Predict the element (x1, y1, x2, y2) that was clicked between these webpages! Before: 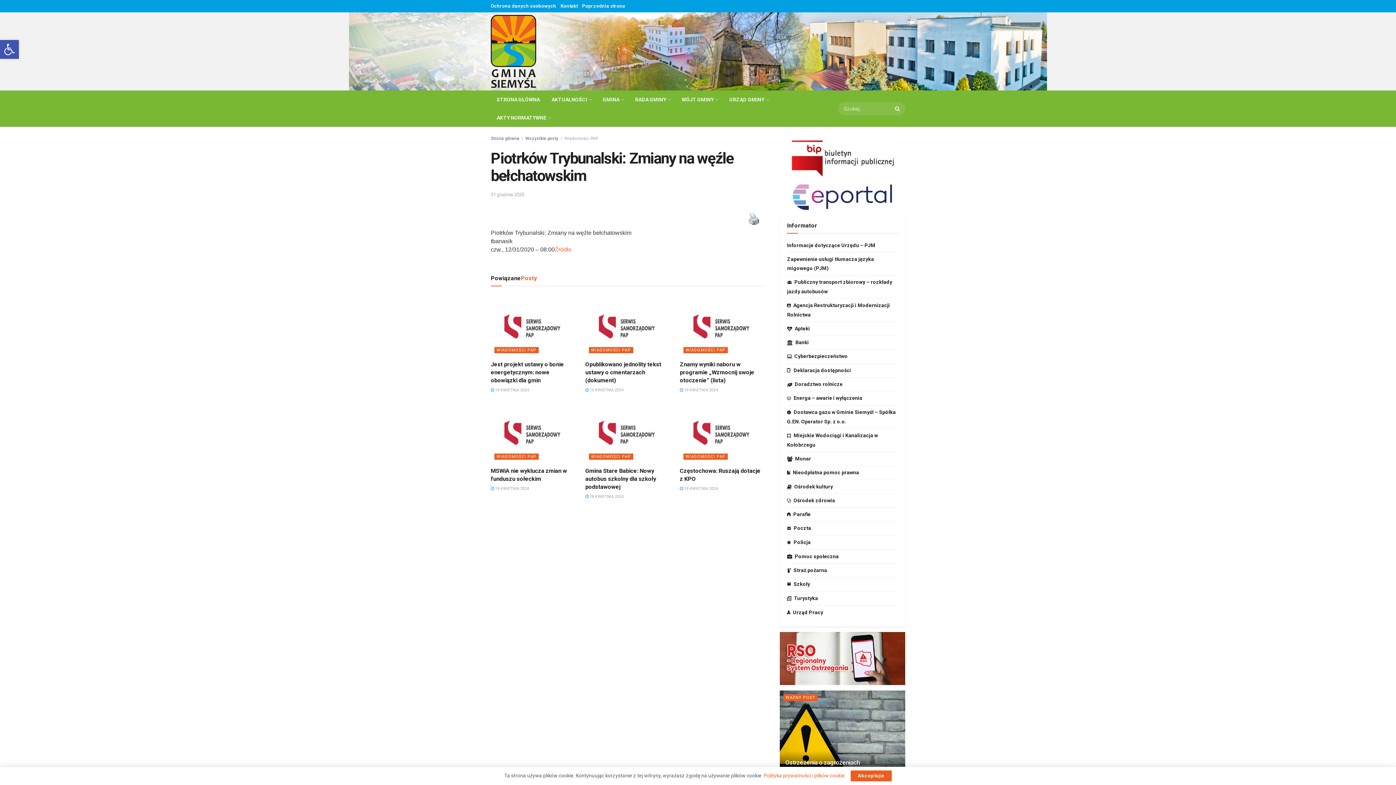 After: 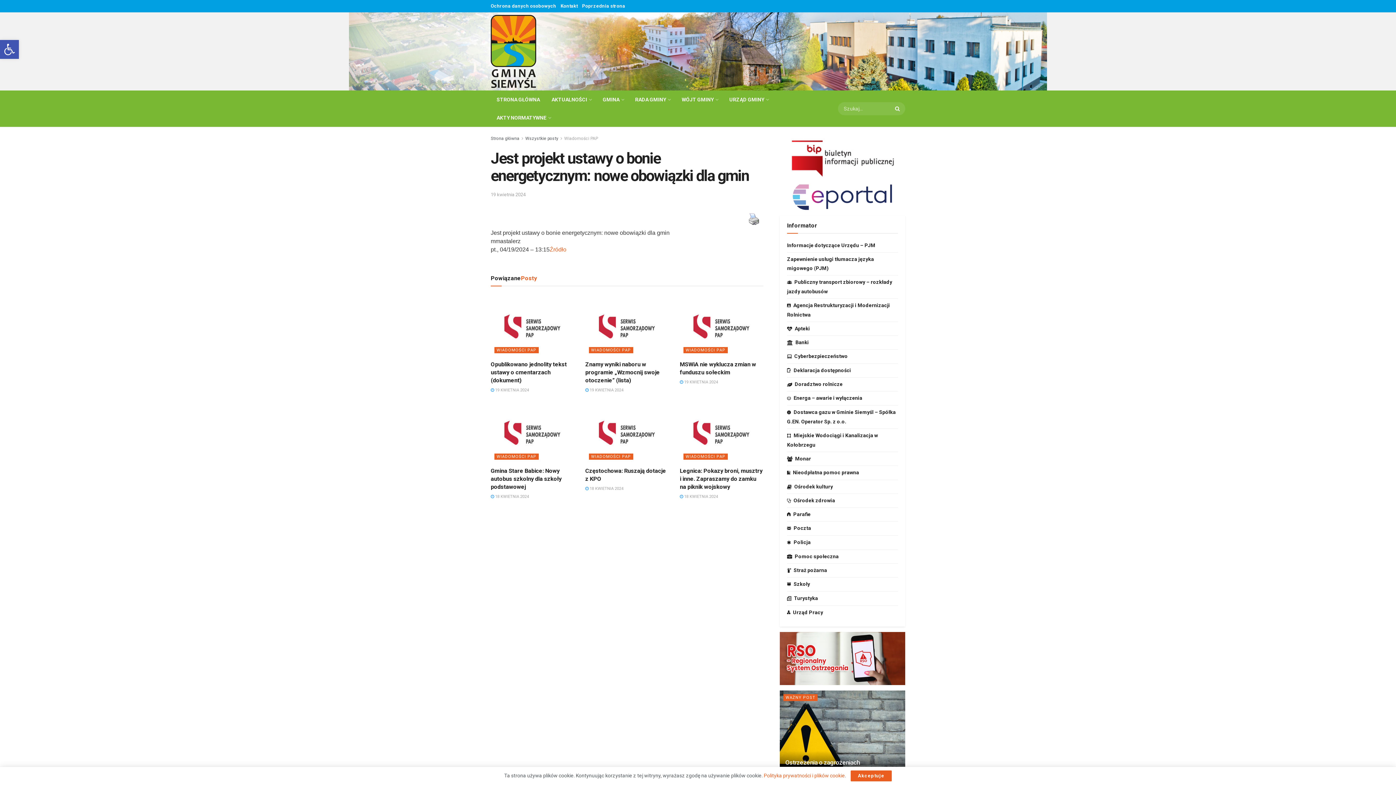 Action: bbox: (490, 388, 529, 392) label:  19 KWIETNIA 2024